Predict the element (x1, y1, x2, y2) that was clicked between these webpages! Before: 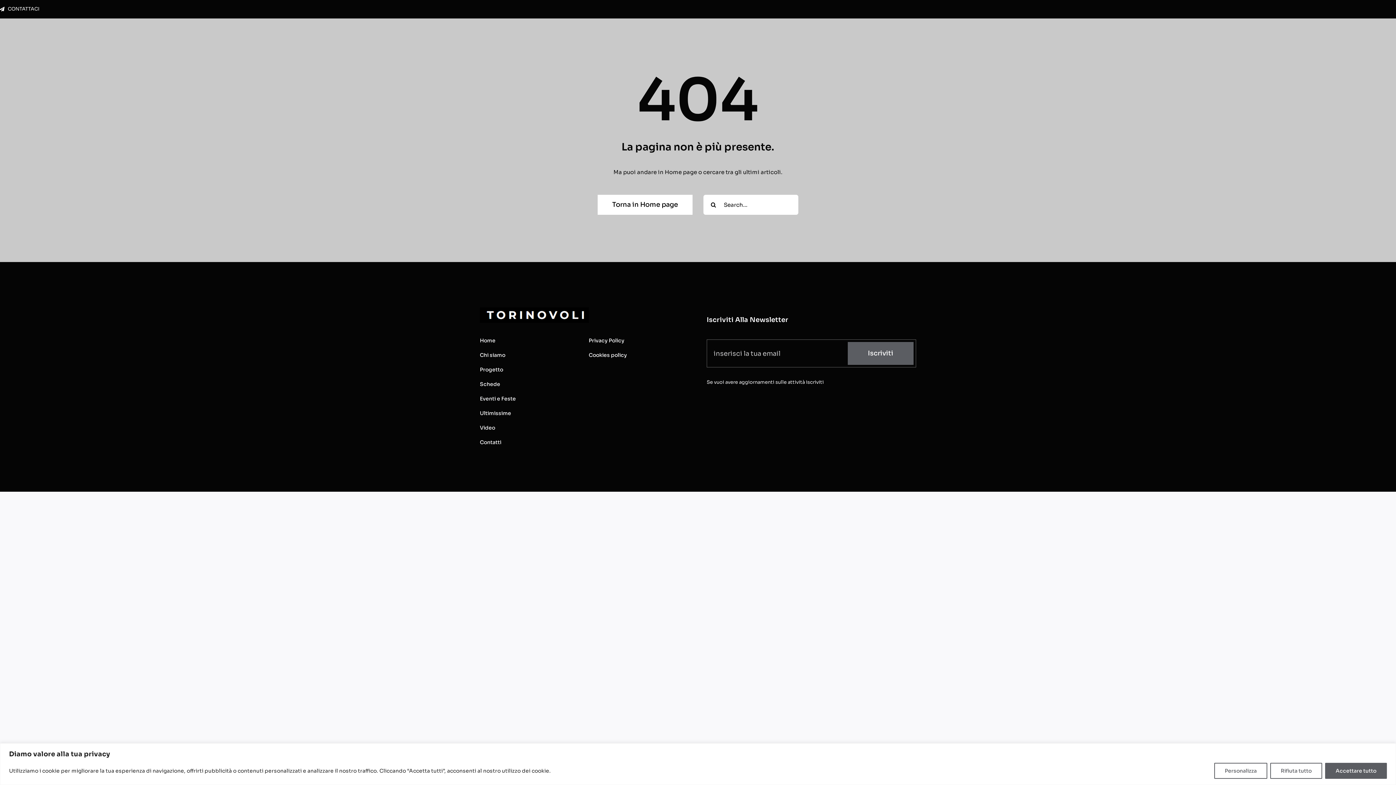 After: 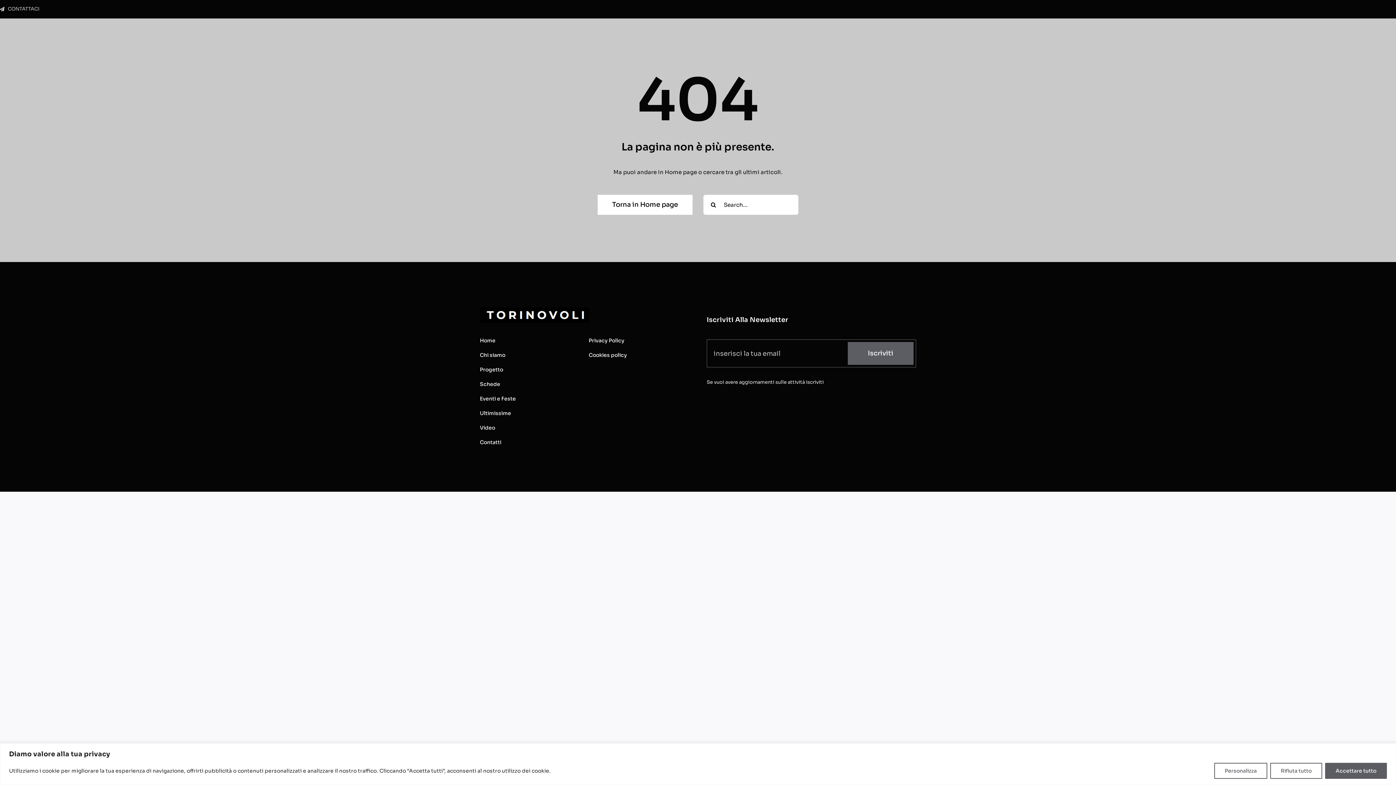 Action: label: CONTATTACI bbox: (0, 2, 39, 15)